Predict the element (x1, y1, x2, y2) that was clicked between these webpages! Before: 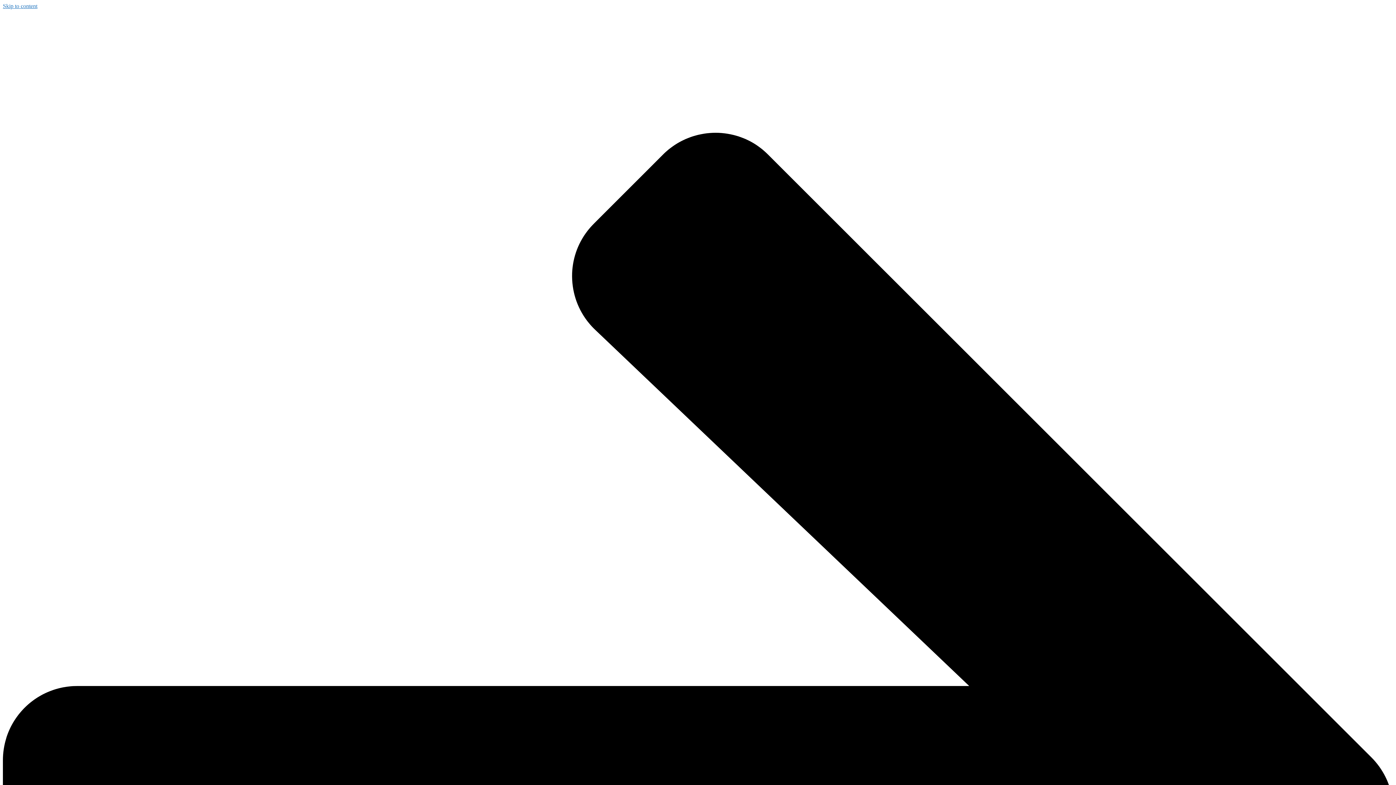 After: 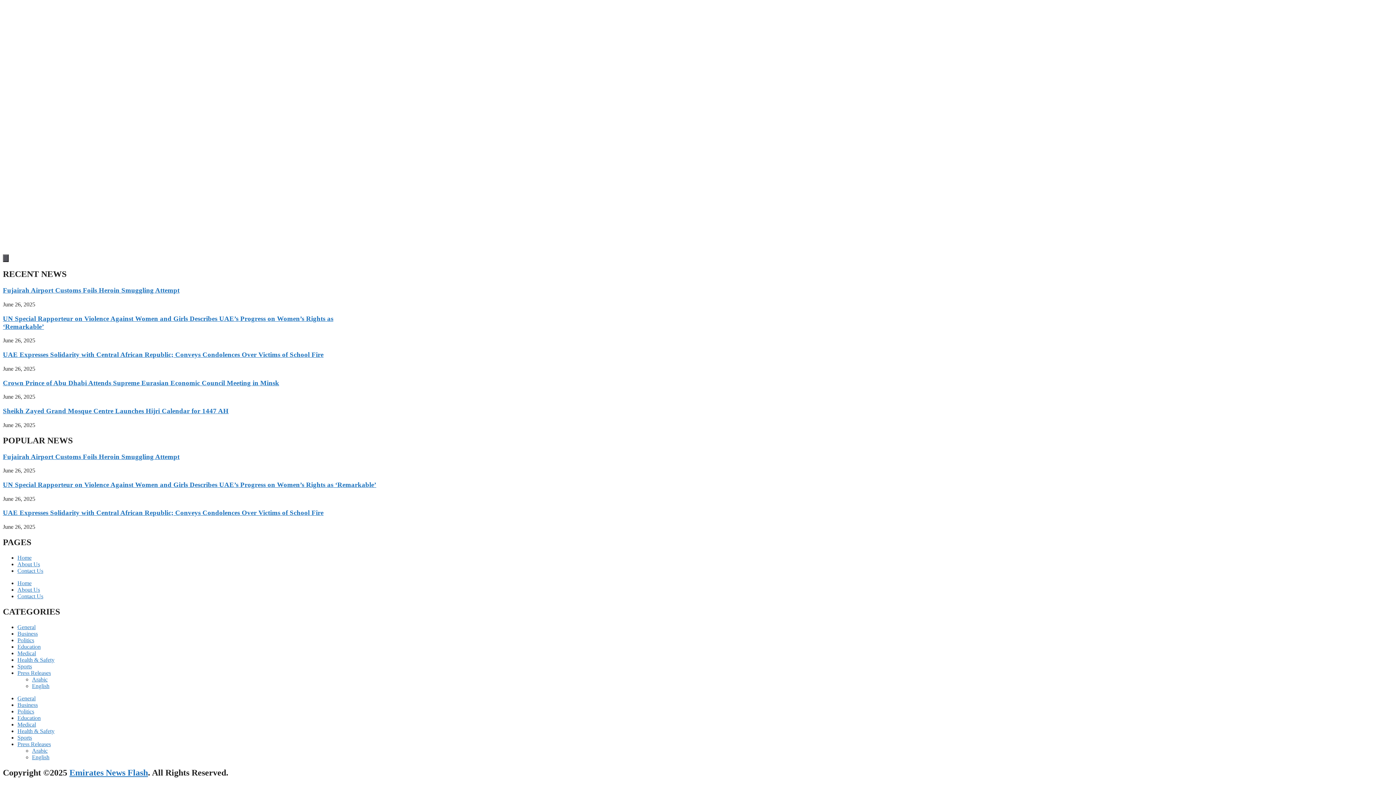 Action: label: Skip to content bbox: (2, 2, 37, 9)